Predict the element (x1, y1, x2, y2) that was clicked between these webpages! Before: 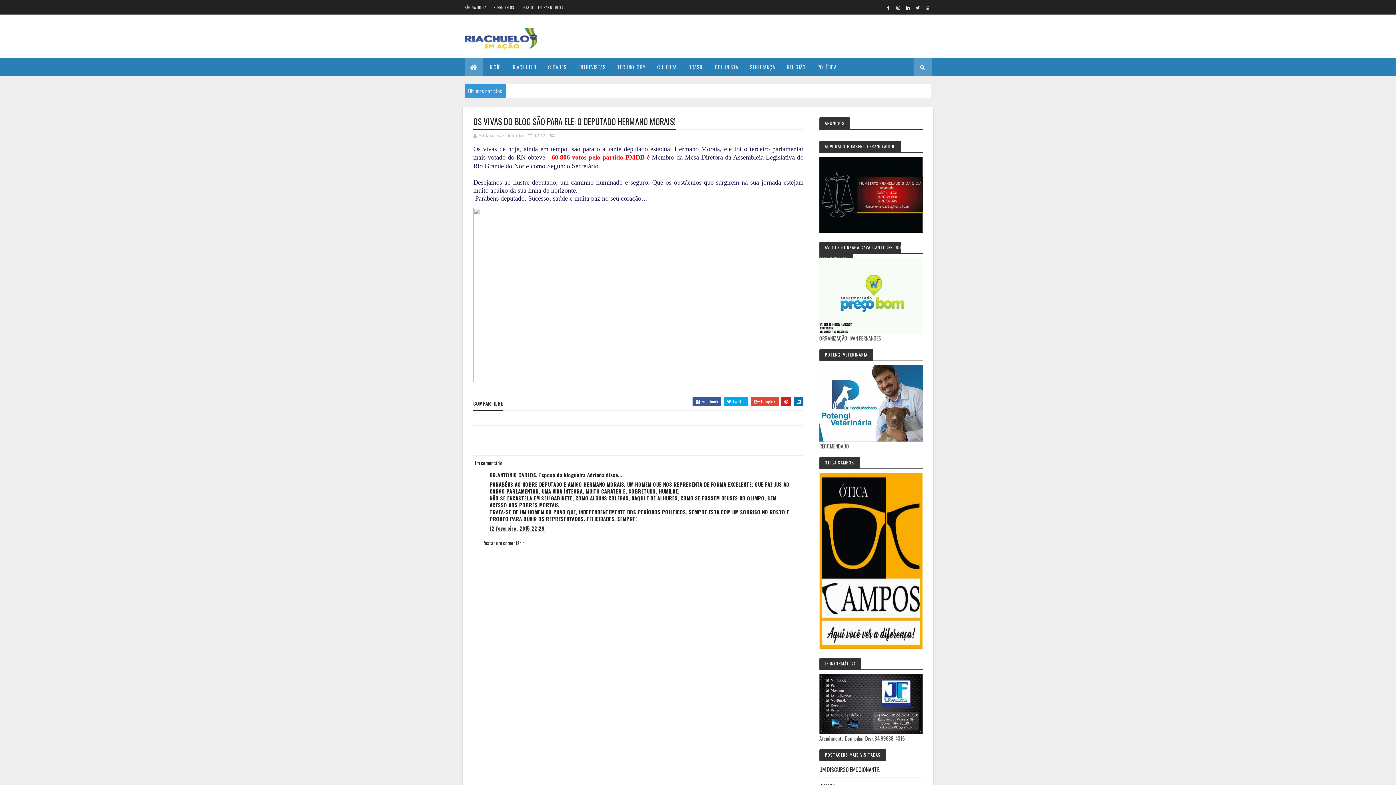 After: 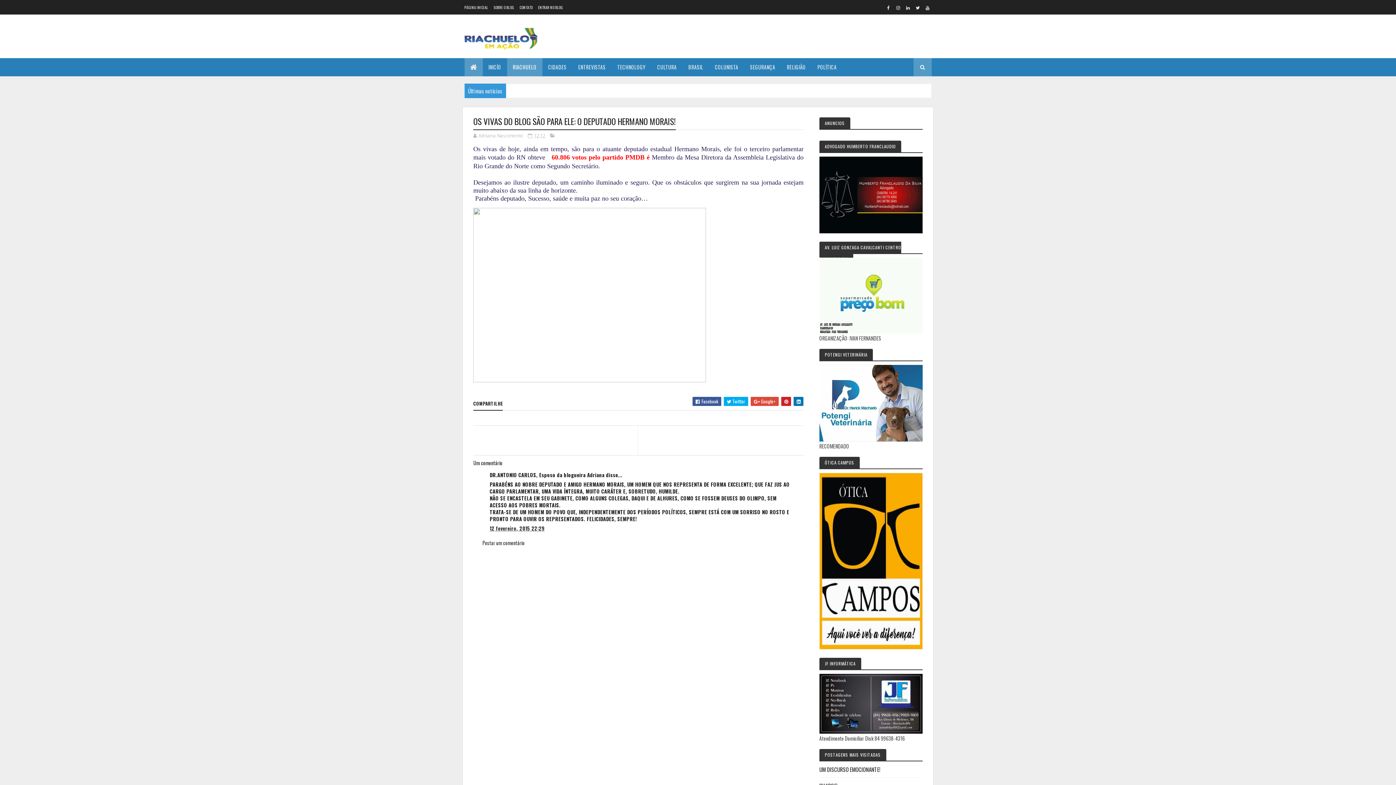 Action: label: RIACHUELO bbox: (507, 58, 542, 76)